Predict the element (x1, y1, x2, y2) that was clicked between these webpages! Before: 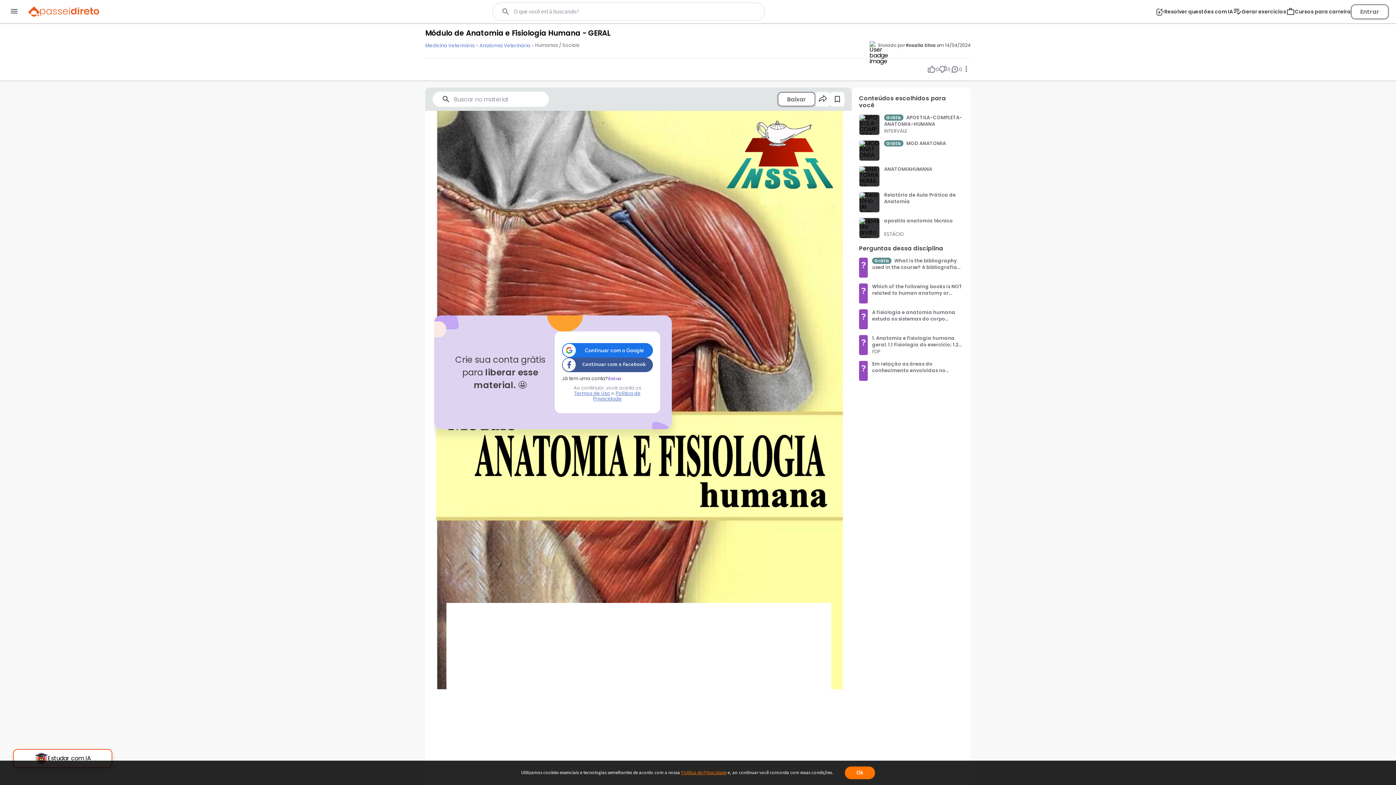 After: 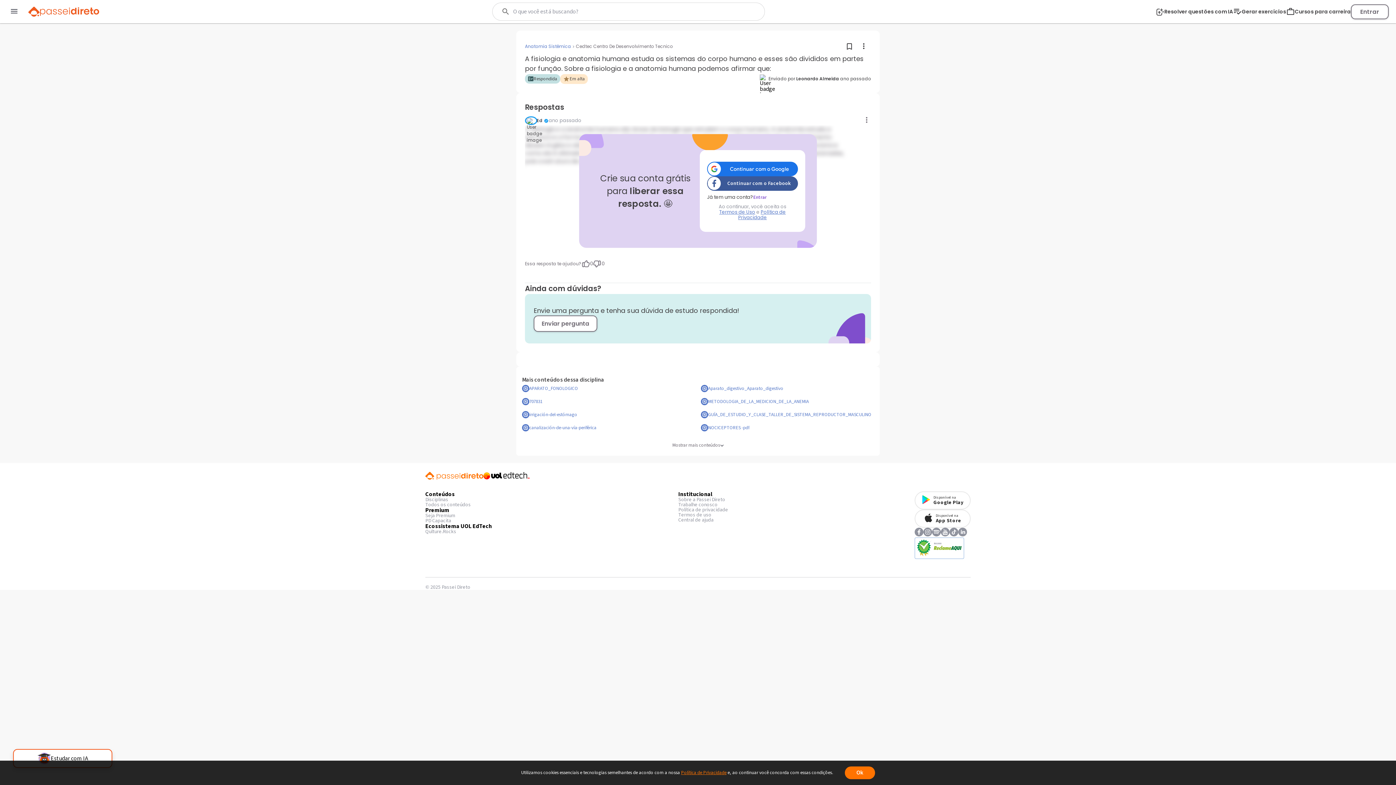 Action: label: A fisiologia e anatomia humana estuda os sistemas do corpo humano e esses são divididos em partes por função. Sobre a fisiologia e a anatomia human... bbox: (872, 309, 964, 342)